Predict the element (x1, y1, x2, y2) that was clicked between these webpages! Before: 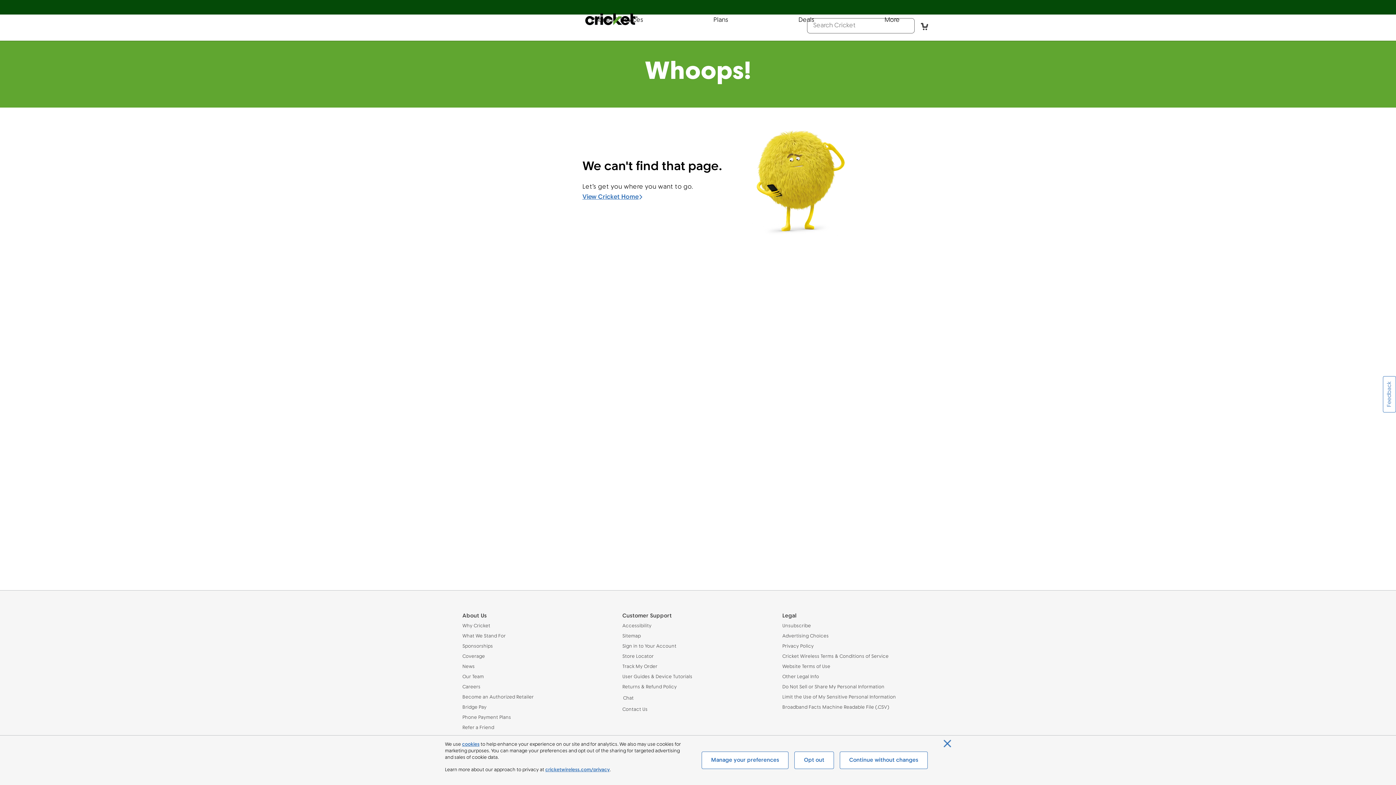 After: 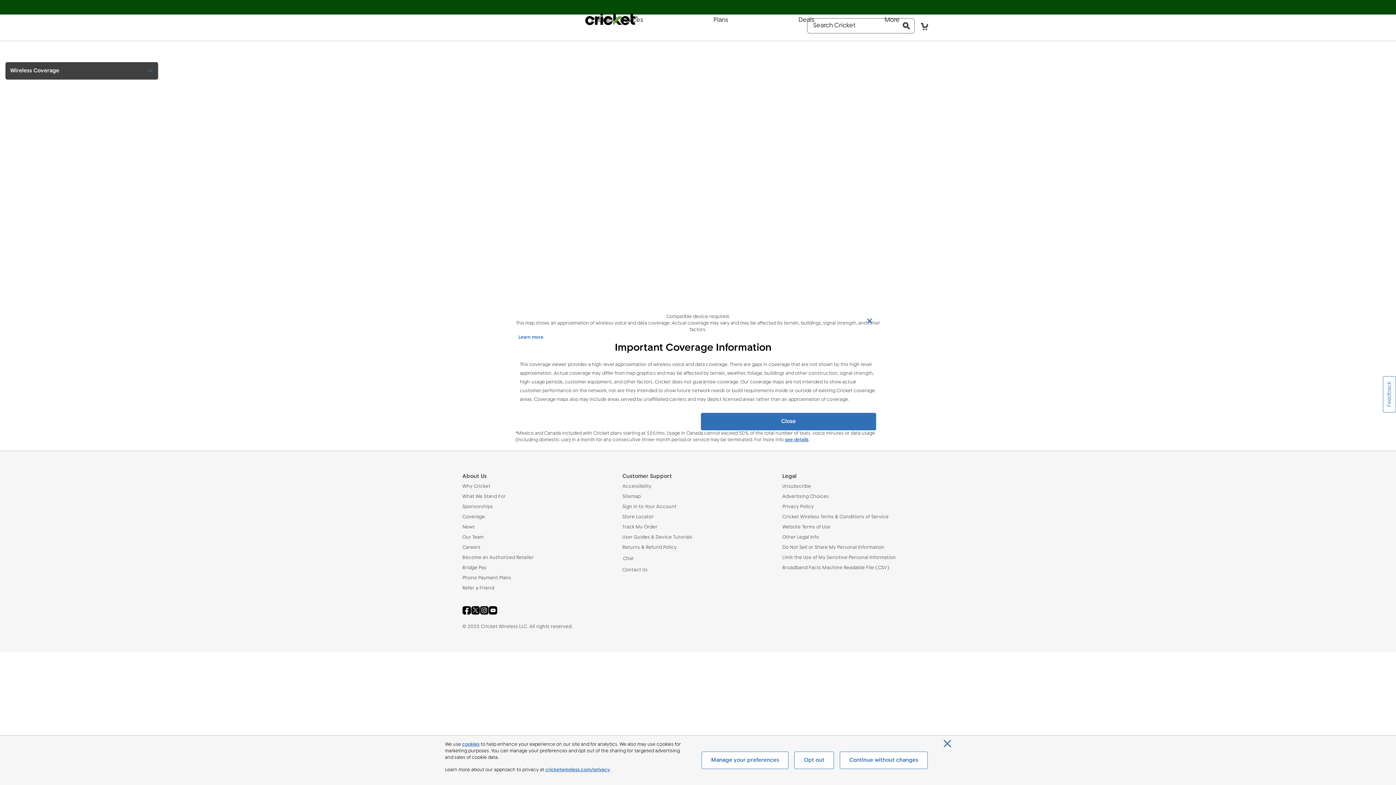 Action: label: Coverage bbox: (462, 653, 613, 660)